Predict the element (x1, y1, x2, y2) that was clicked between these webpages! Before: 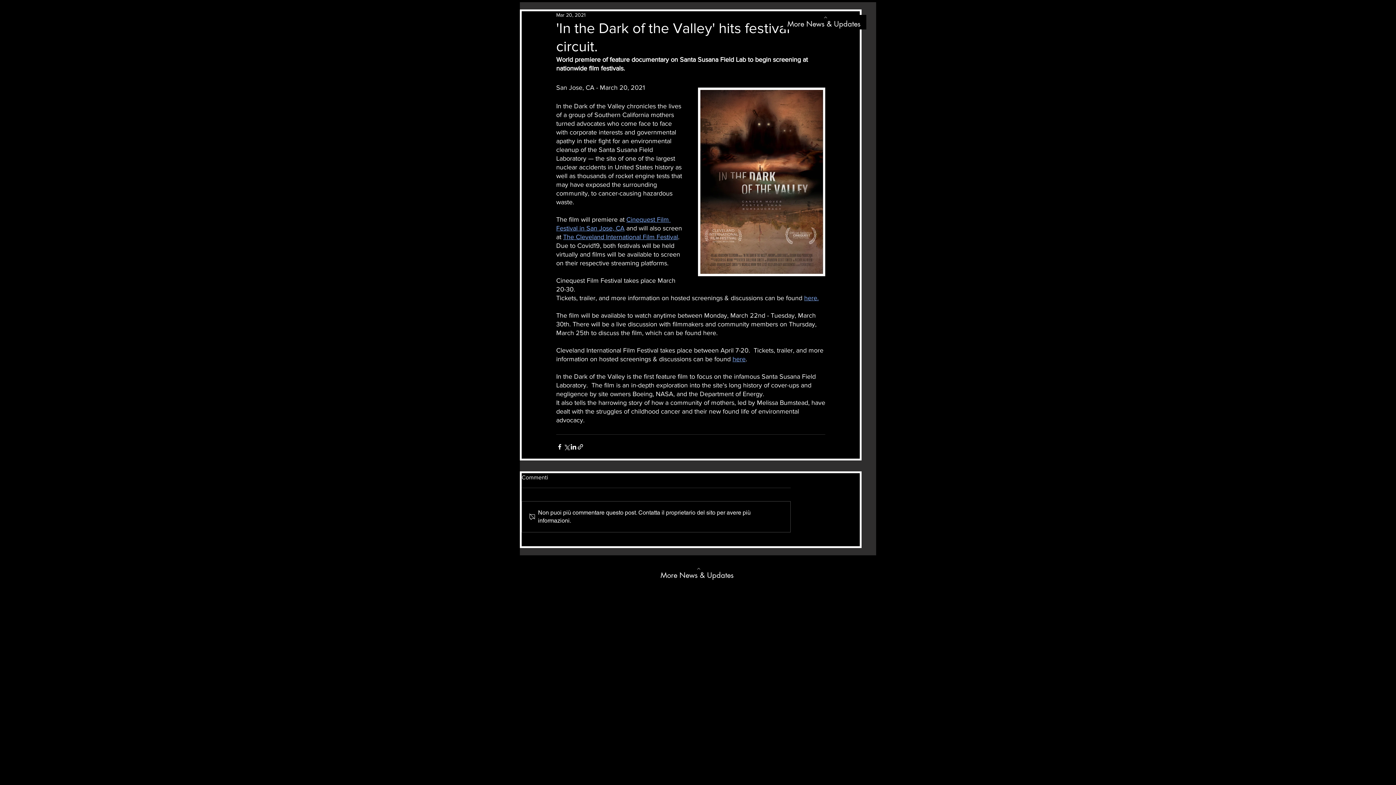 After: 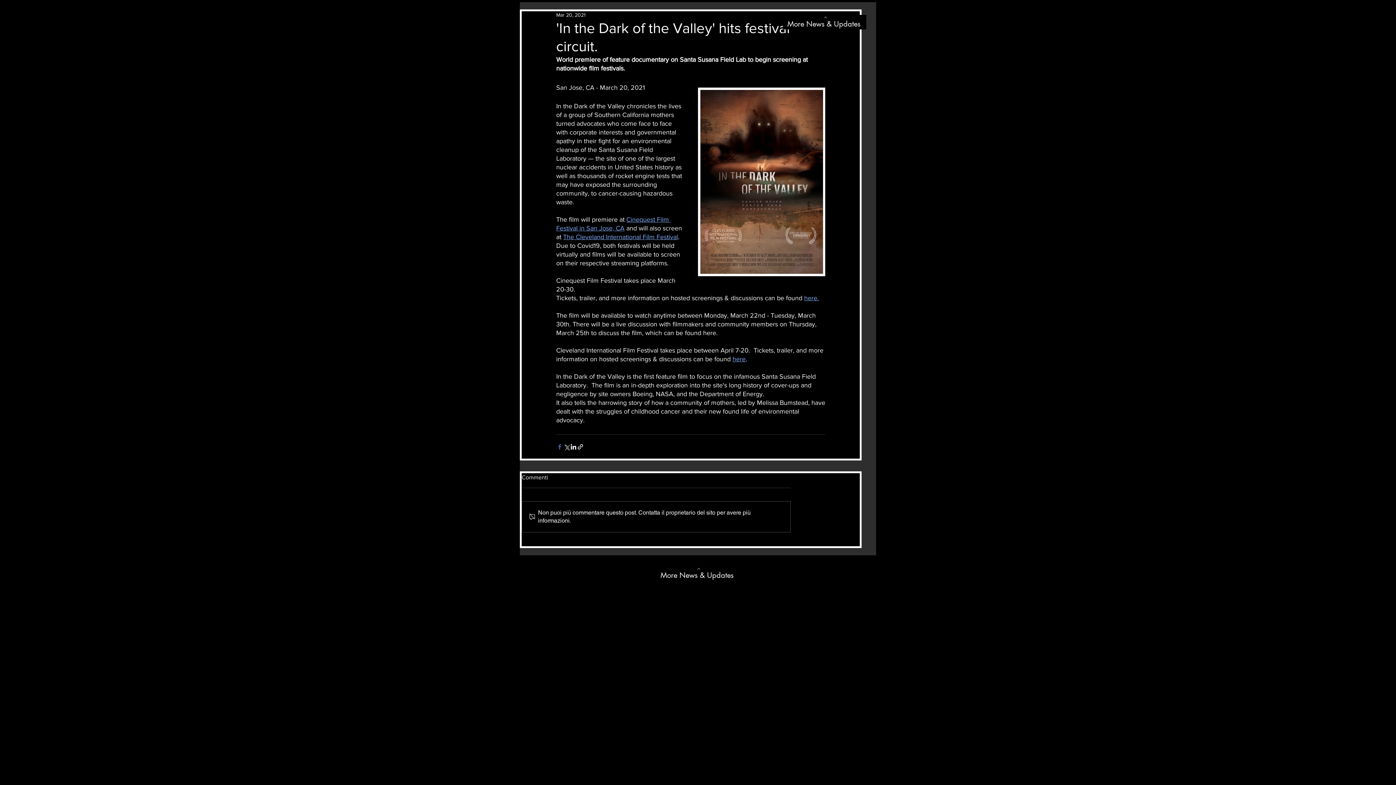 Action: bbox: (556, 443, 563, 450) label: Share via Facebook